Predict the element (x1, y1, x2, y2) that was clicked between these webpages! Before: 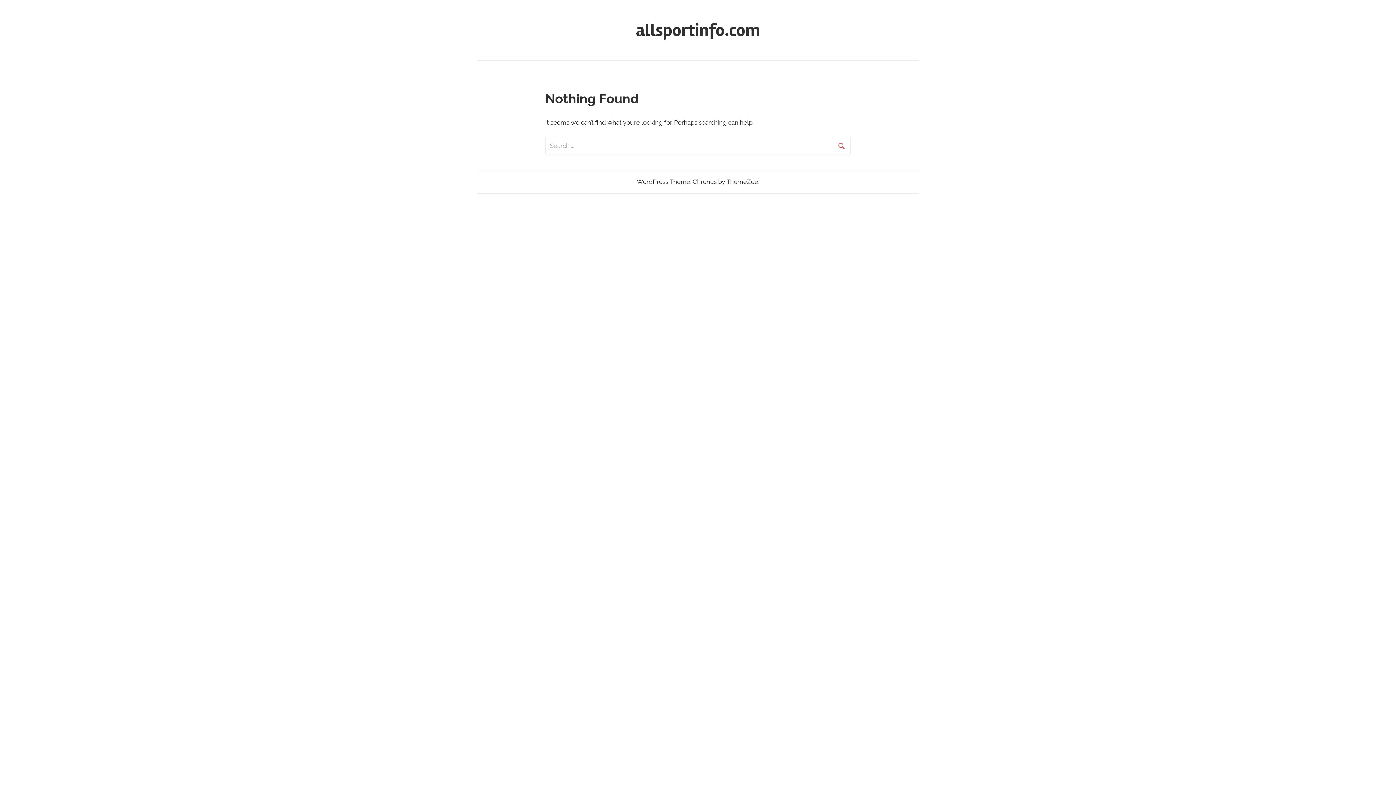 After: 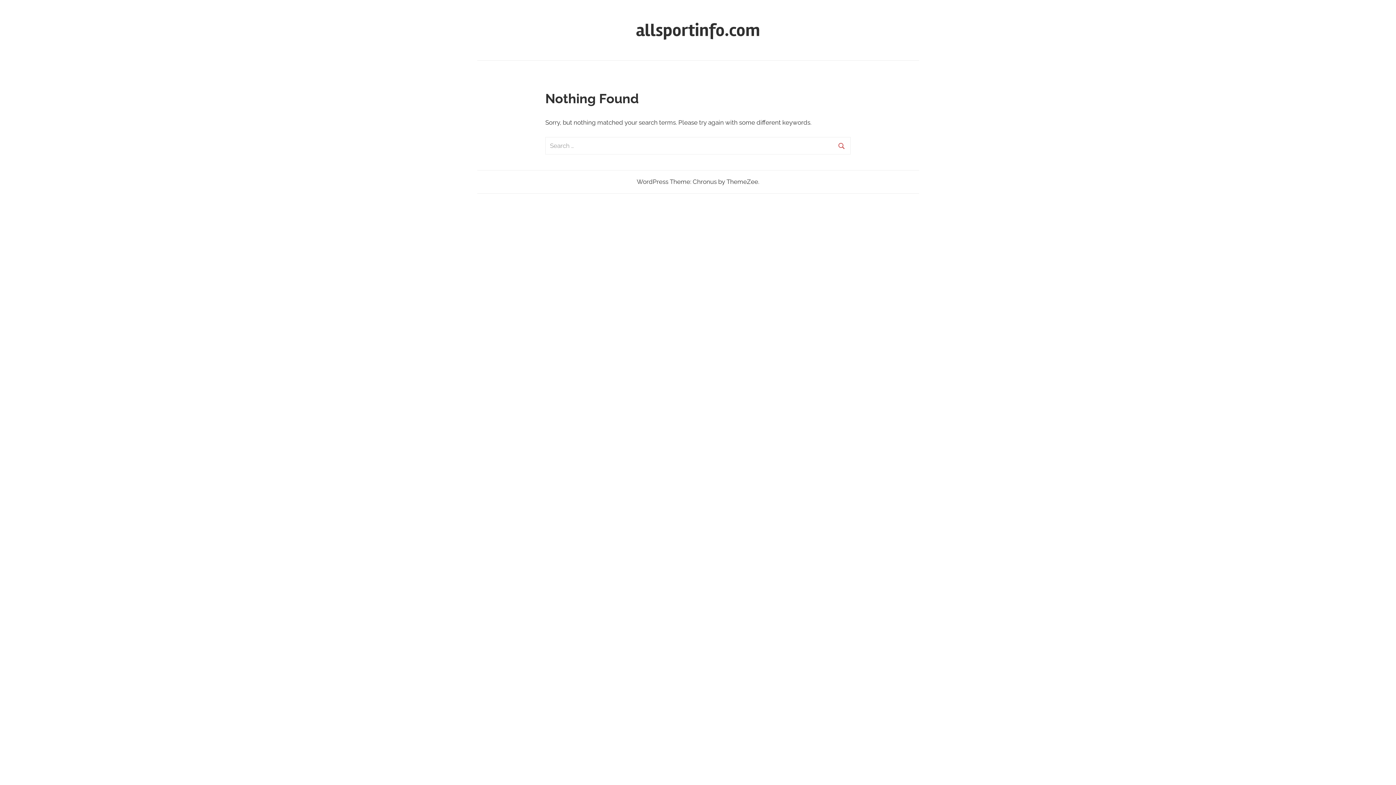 Action: label: Search bbox: (833, 138, 849, 153)